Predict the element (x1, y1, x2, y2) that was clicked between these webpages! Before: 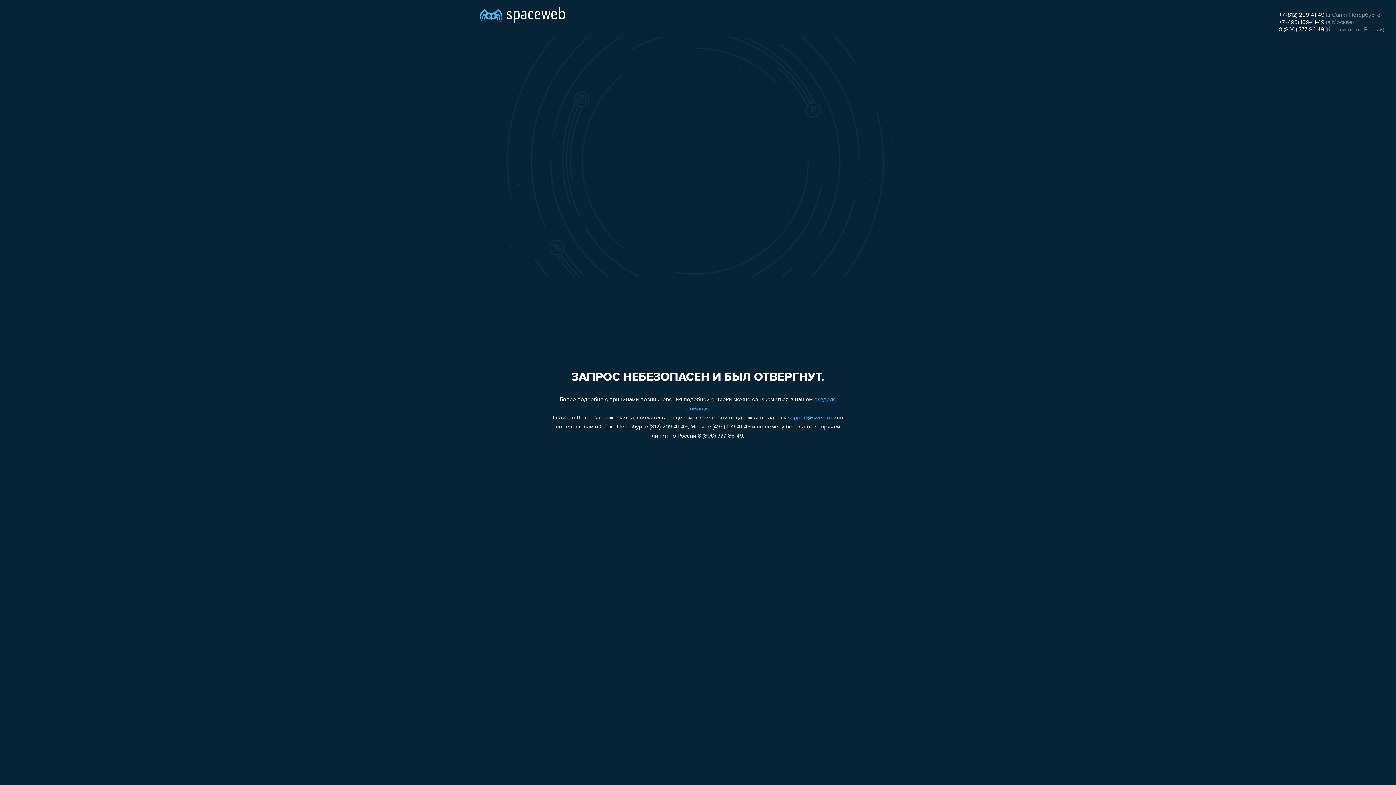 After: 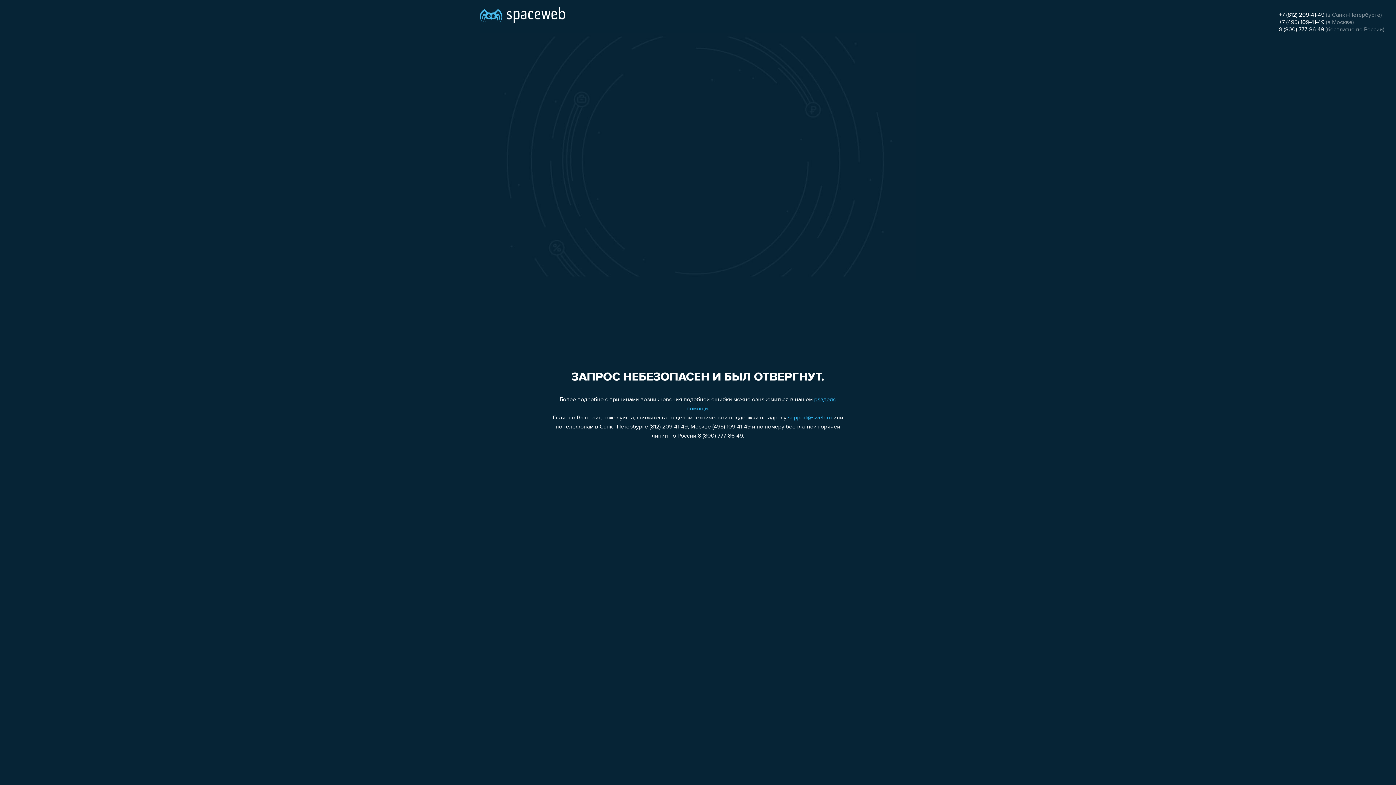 Action: bbox: (1279, 26, 1324, 32) label: 8 (800) 777-86-49